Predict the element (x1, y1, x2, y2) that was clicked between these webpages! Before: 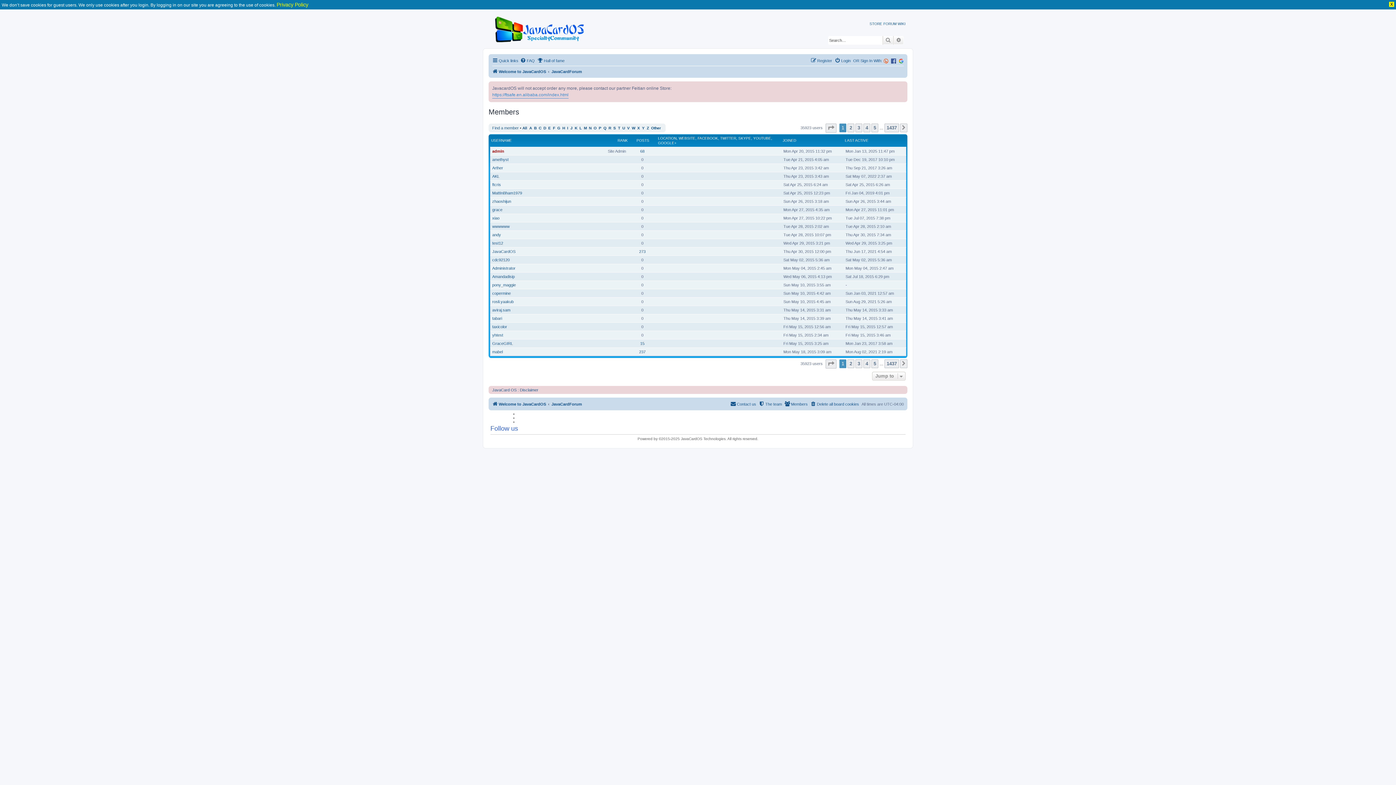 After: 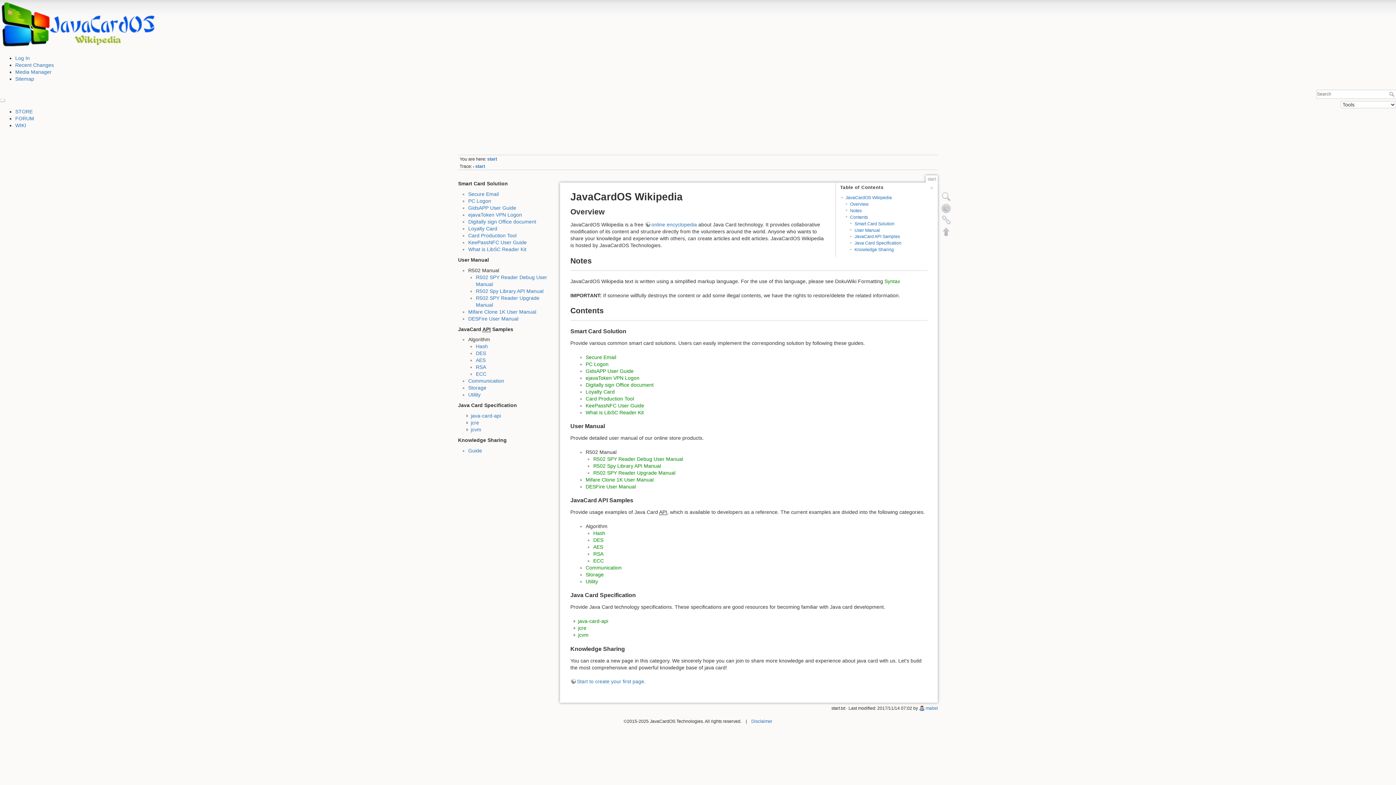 Action: bbox: (897, 21, 905, 25) label: WIKI